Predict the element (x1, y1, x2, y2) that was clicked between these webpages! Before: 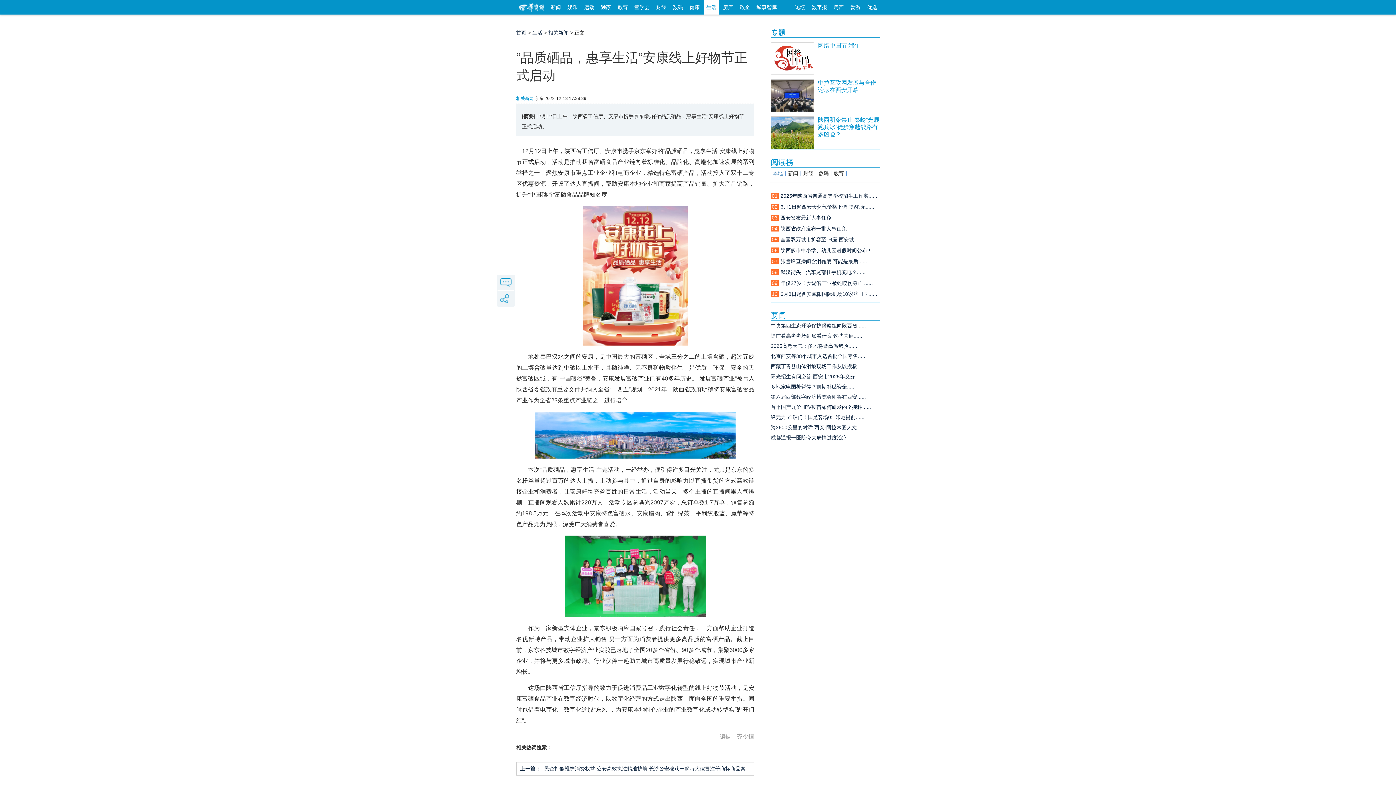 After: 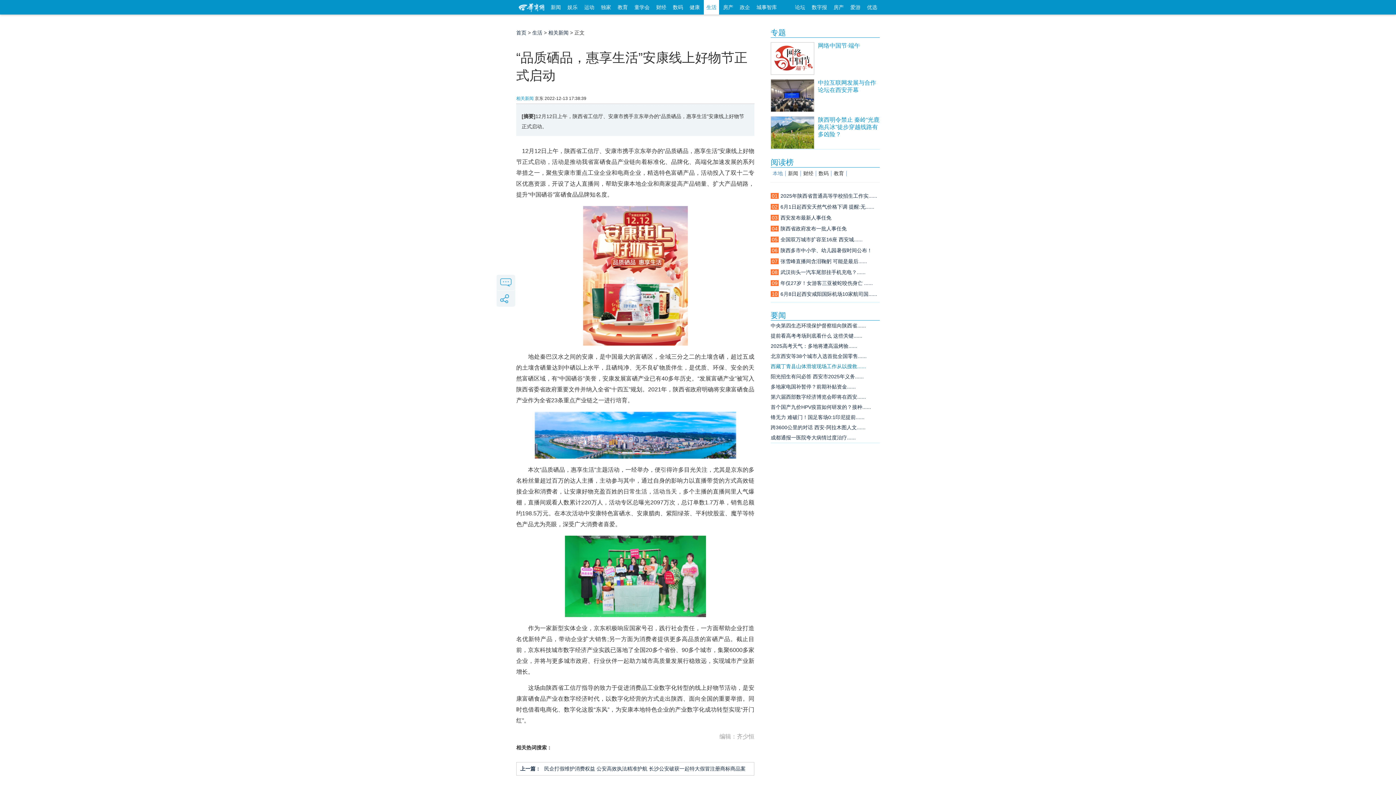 Action: bbox: (770, 363, 866, 369) label: 西藏丁青县山体滑坡现场工作从以搜救......